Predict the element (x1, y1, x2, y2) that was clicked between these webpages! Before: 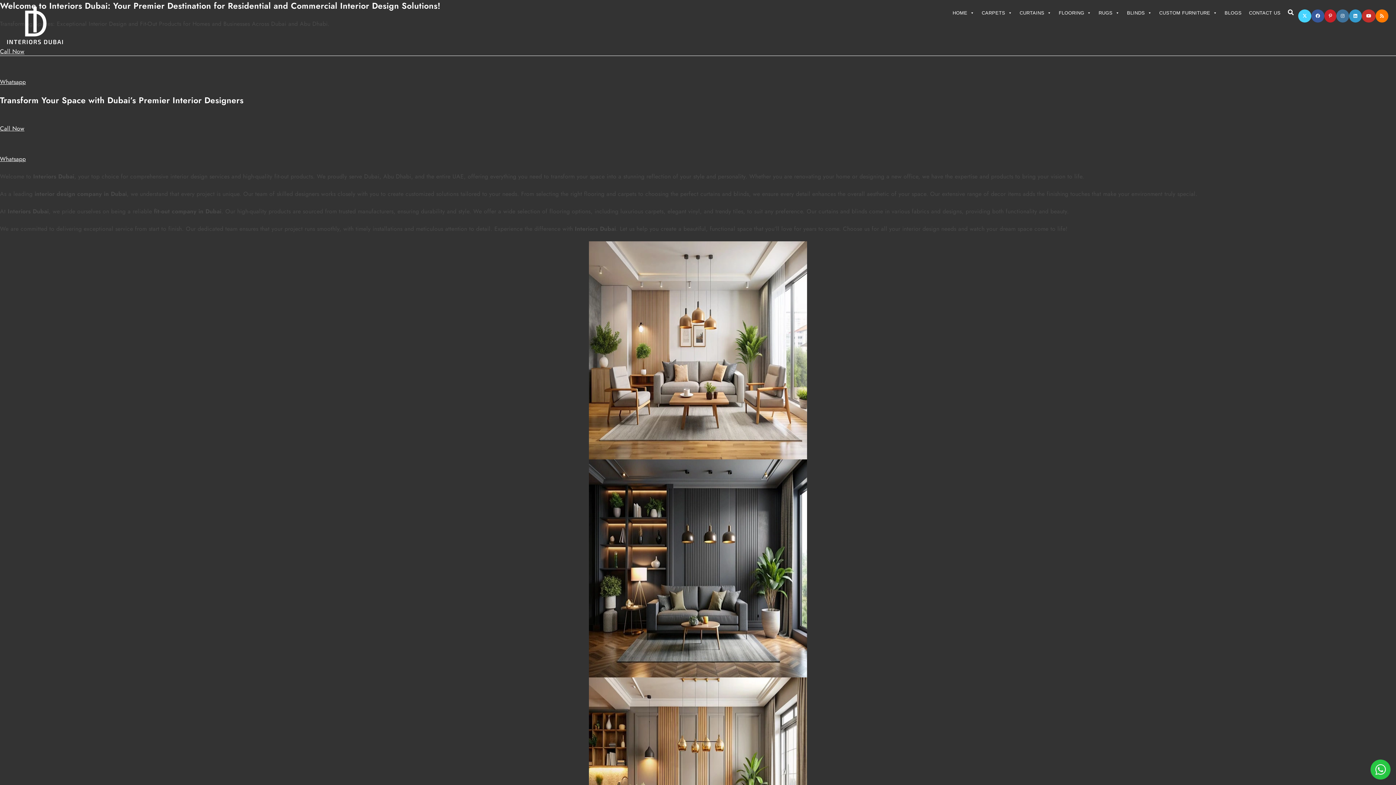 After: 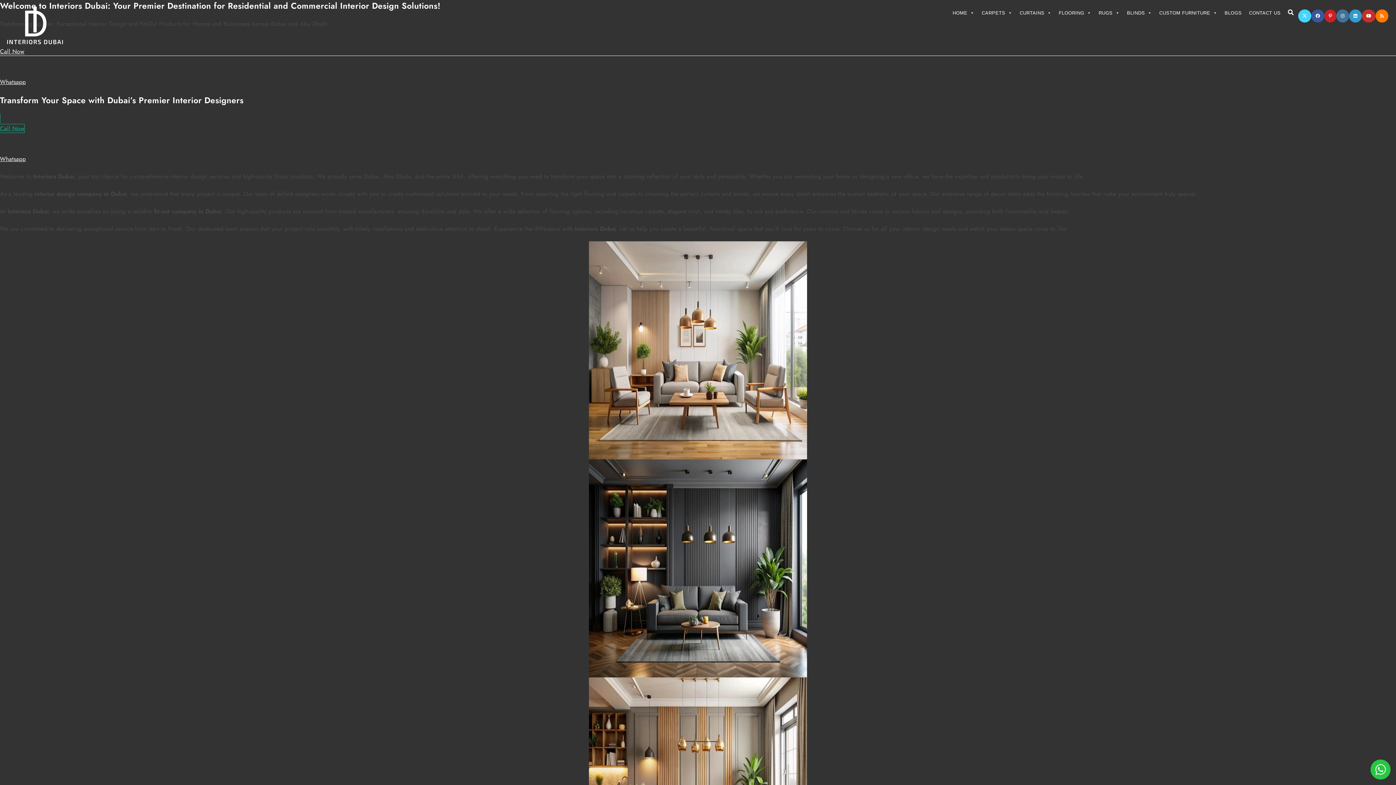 Action: bbox: (0, 124, 24, 132) label: 
Call Now
